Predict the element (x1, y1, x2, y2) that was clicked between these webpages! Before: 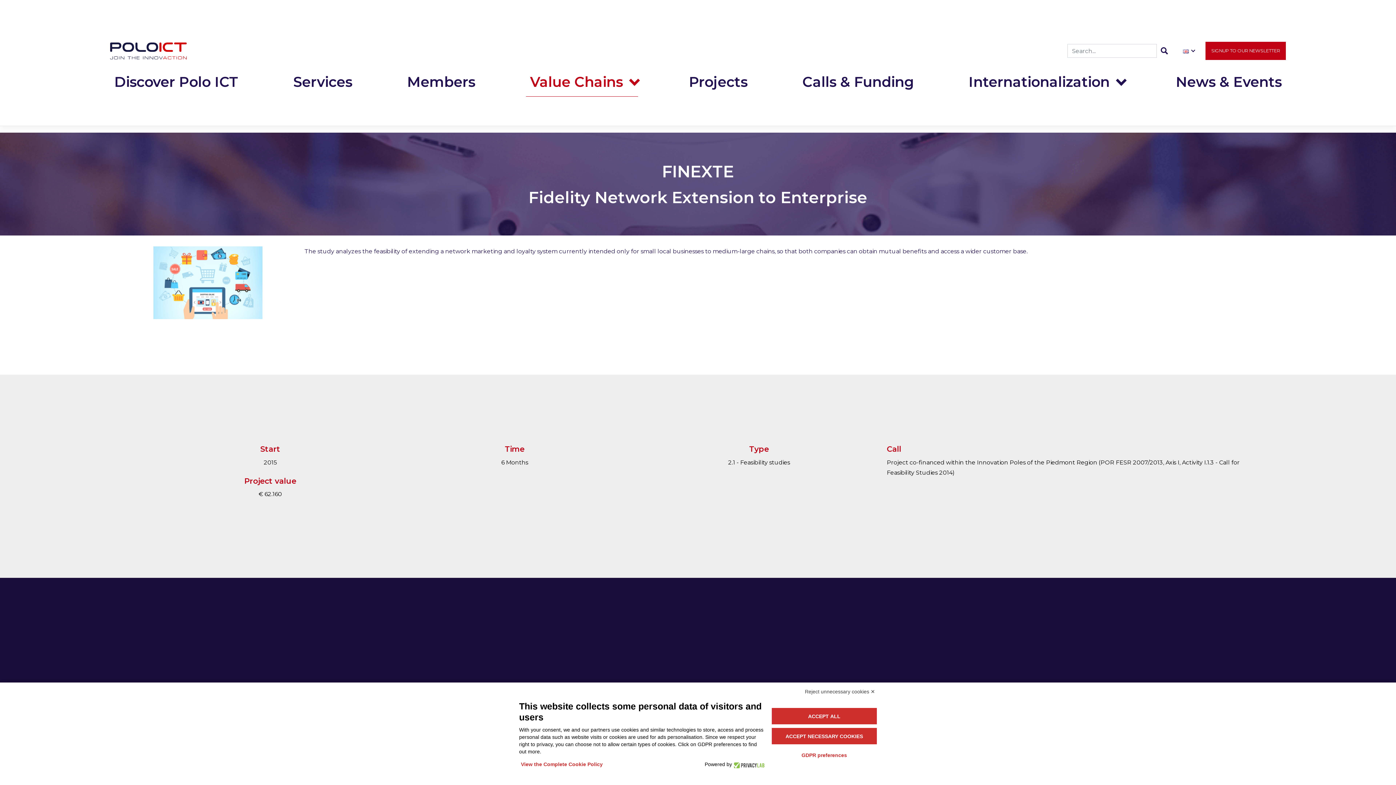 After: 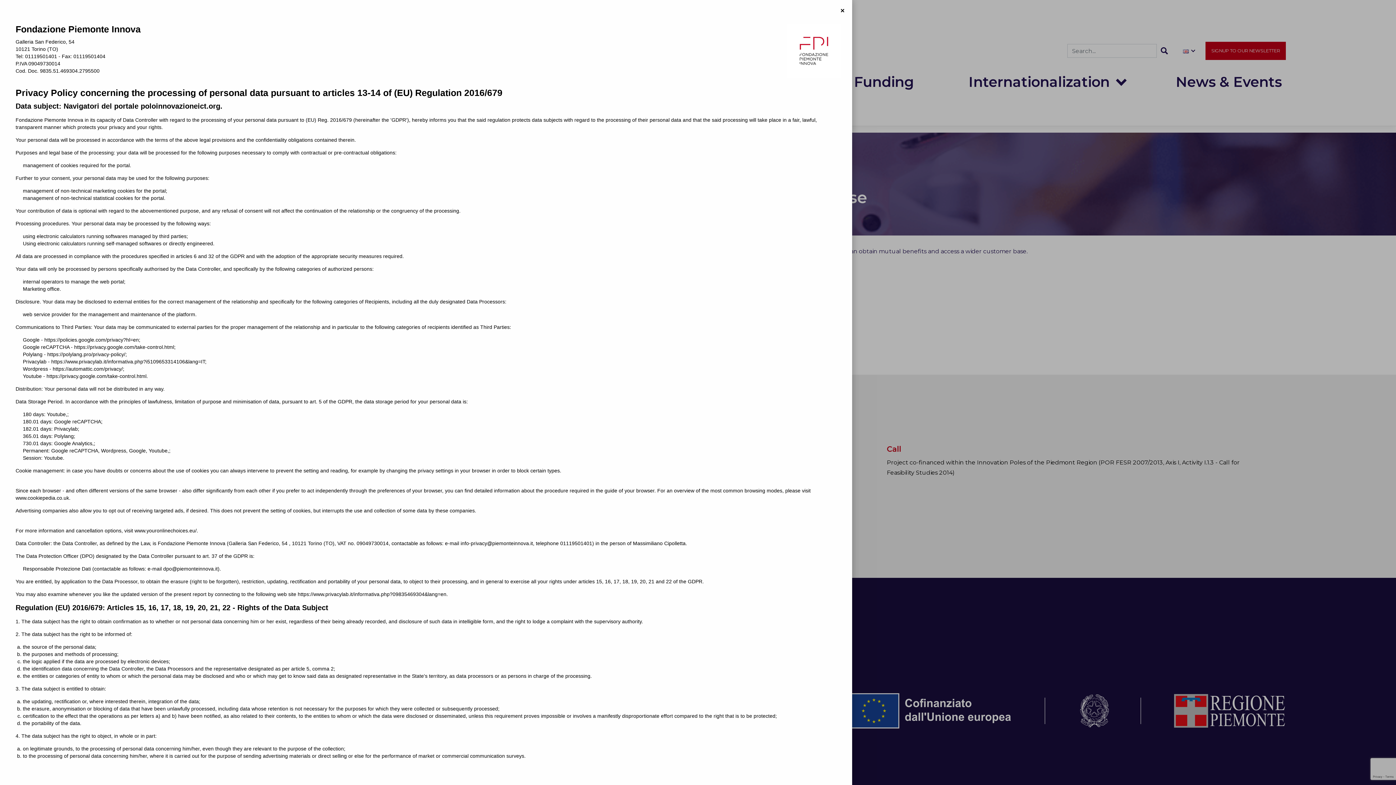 Action: label: View the Complete Cookie Policy bbox: (519, 759, 604, 770)